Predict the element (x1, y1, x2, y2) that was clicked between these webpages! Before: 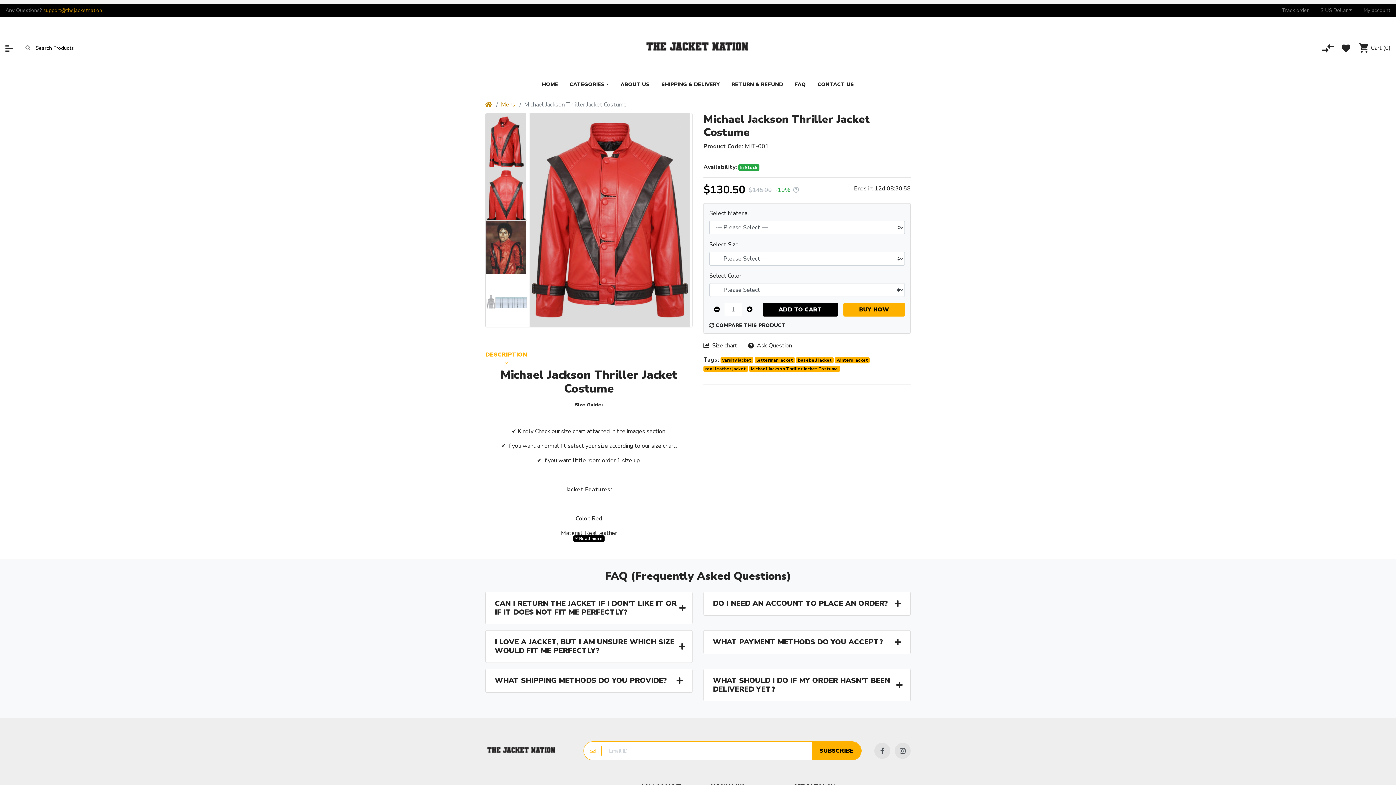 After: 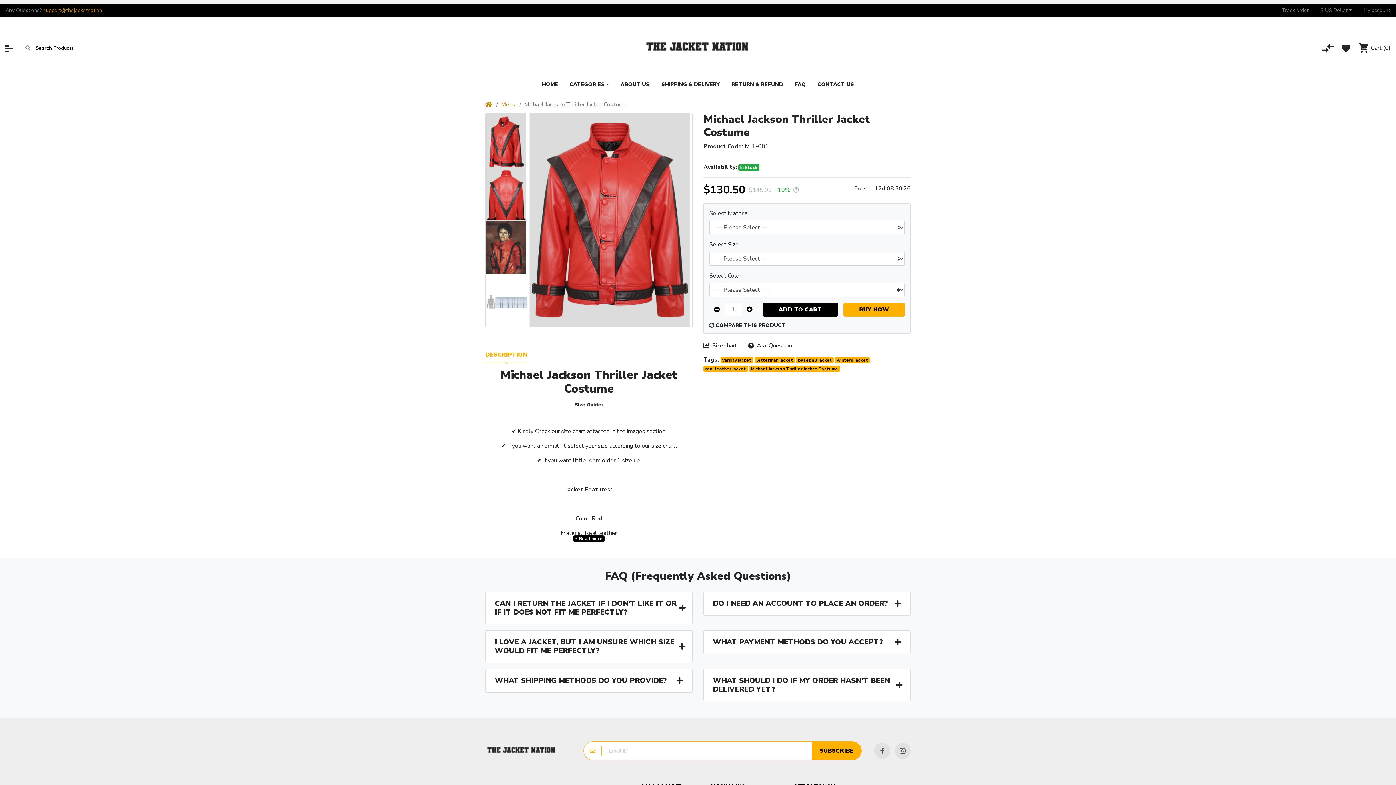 Action: bbox: (1314, 3, 1358, 17) label: $ US Dollar